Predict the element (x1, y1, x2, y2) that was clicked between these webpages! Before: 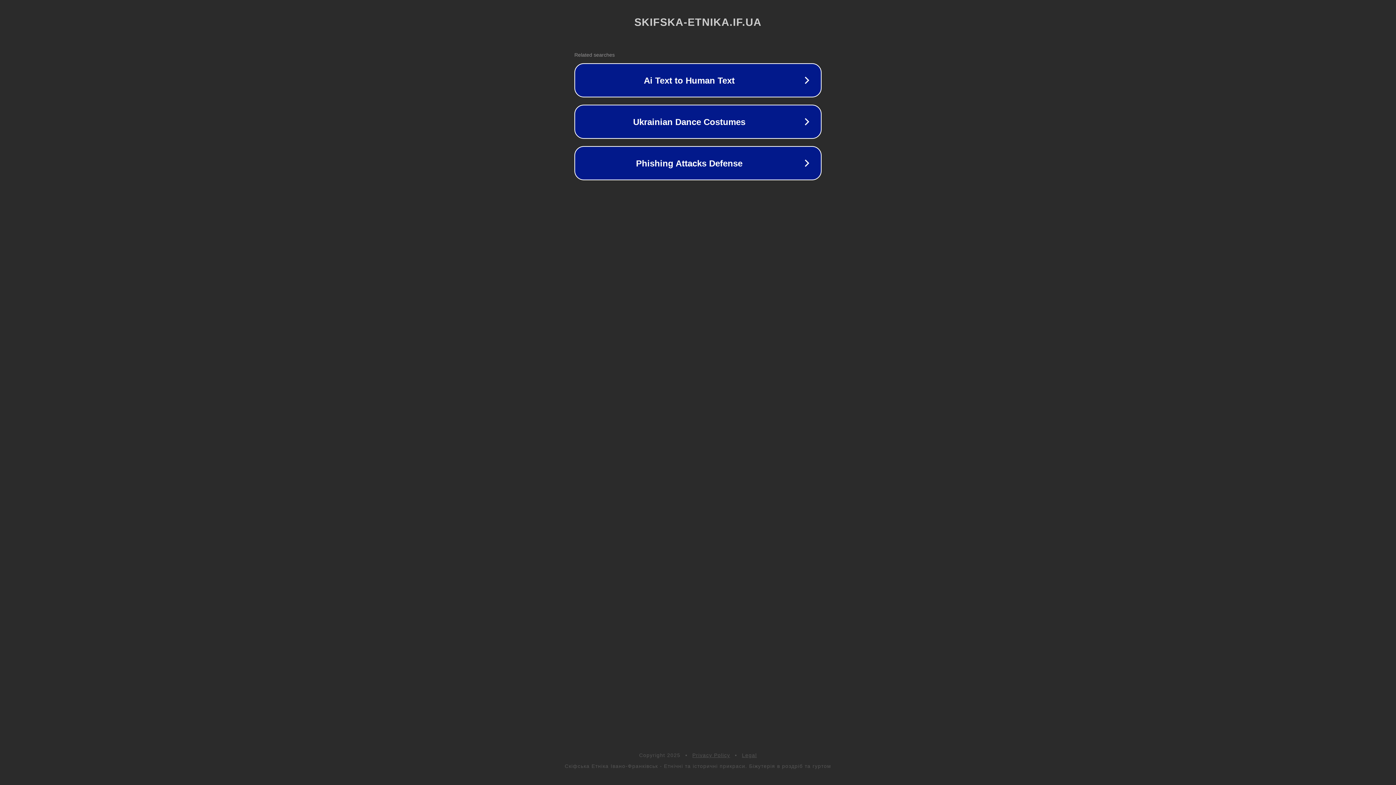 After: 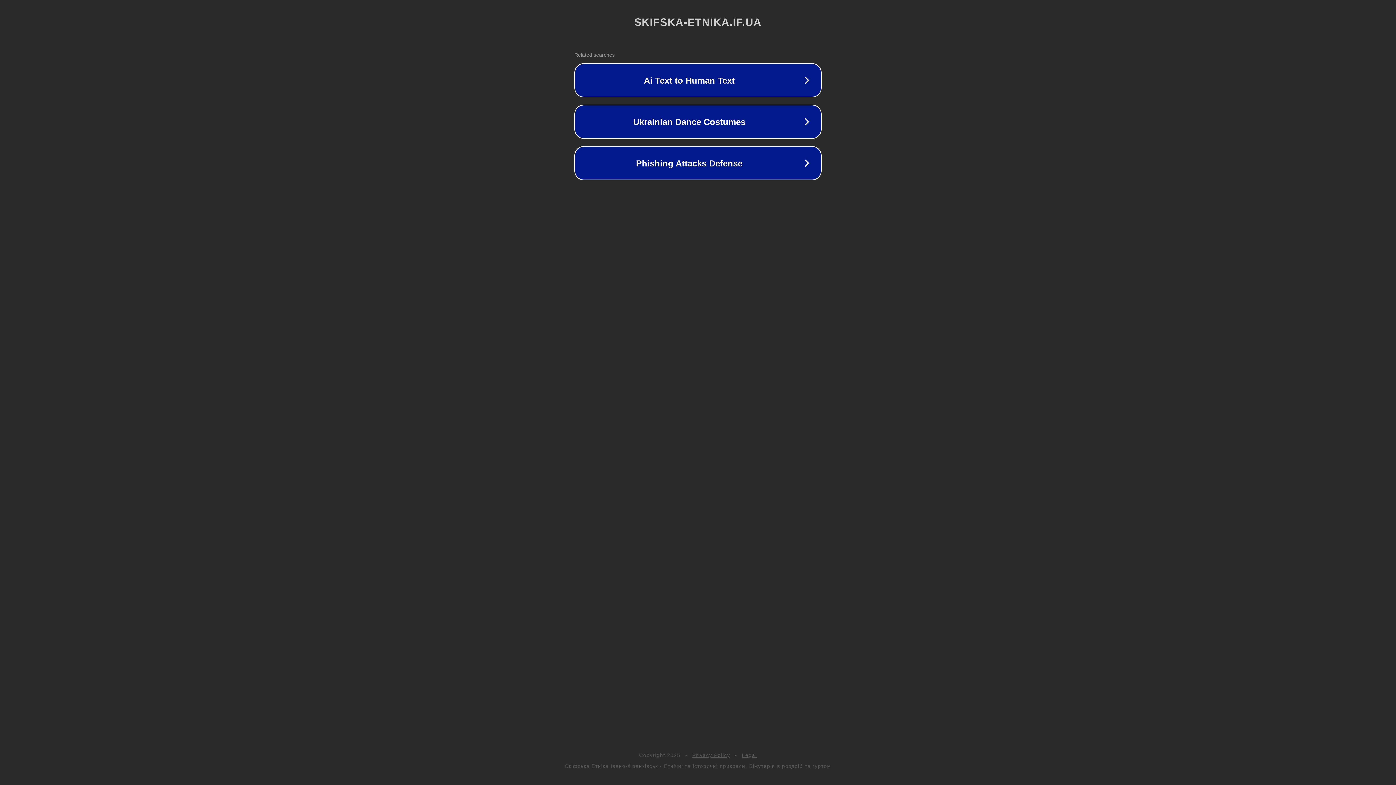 Action: label: Privacy Policy bbox: (692, 752, 730, 758)